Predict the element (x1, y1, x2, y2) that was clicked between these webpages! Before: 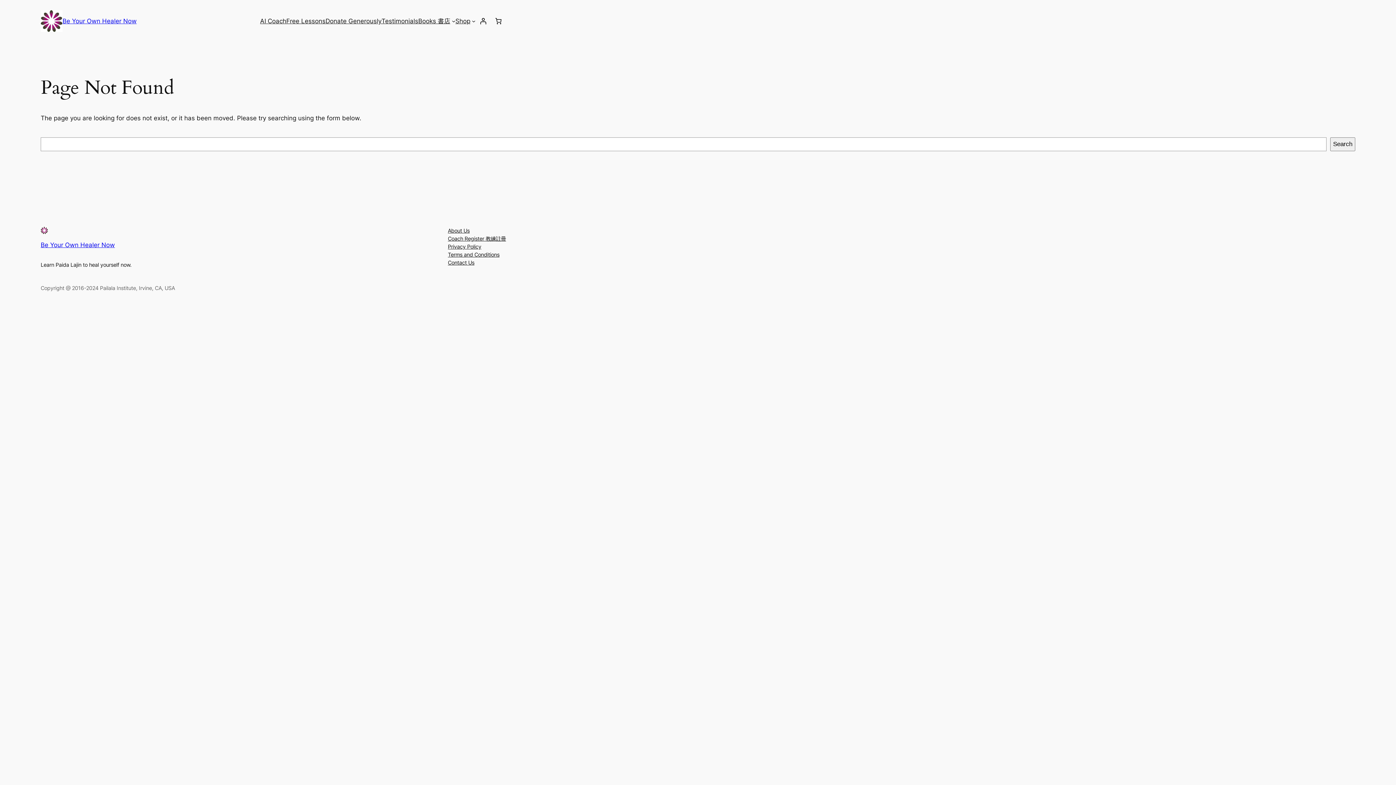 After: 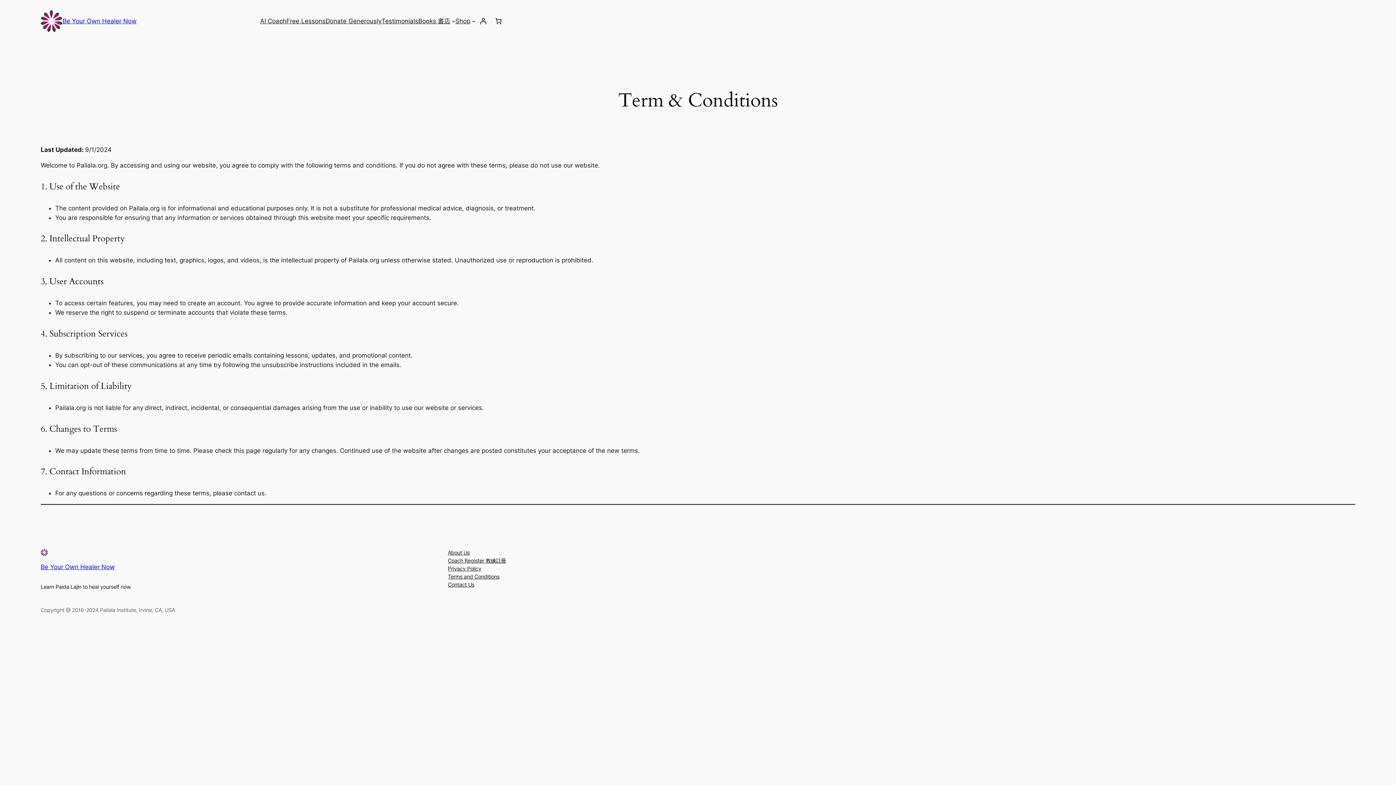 Action: bbox: (448, 250, 499, 258) label: Terms and Conditions